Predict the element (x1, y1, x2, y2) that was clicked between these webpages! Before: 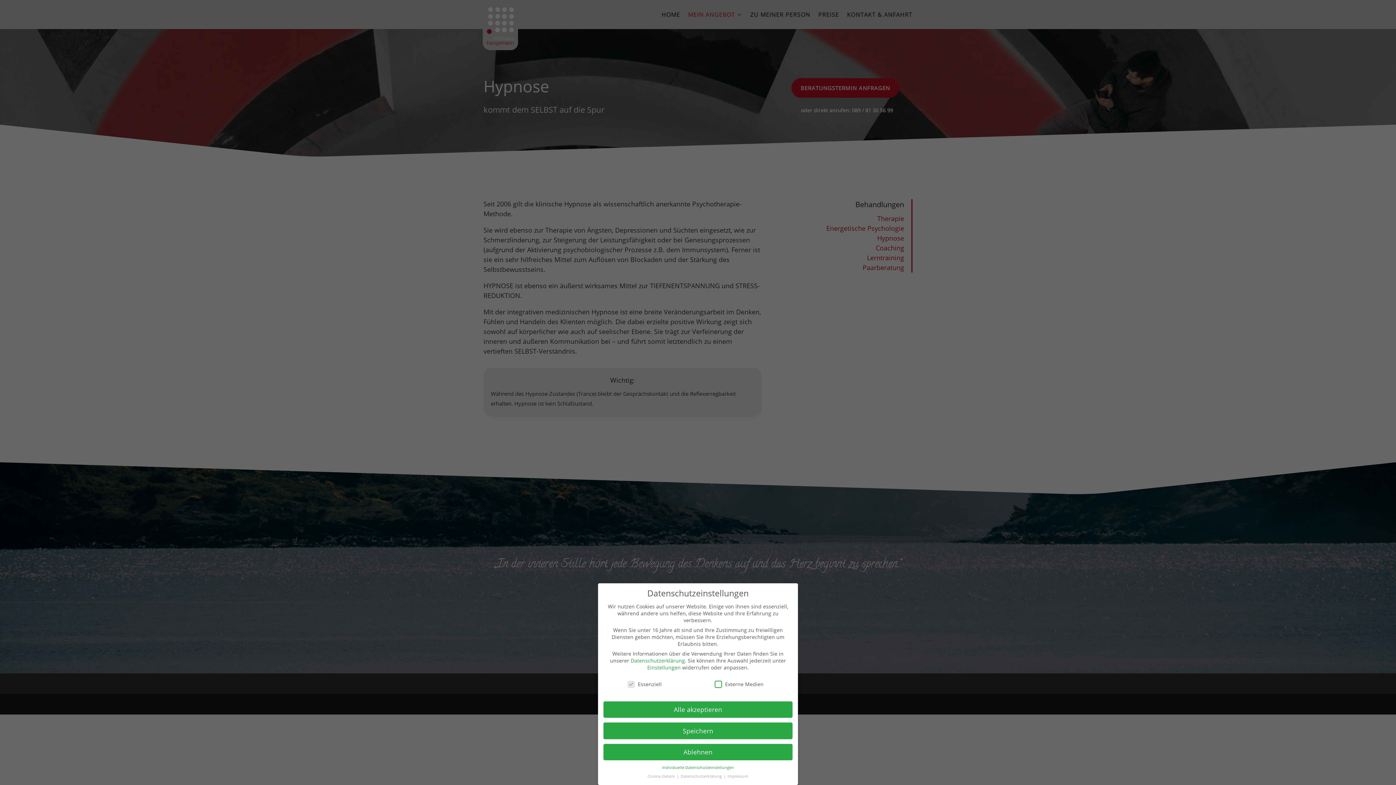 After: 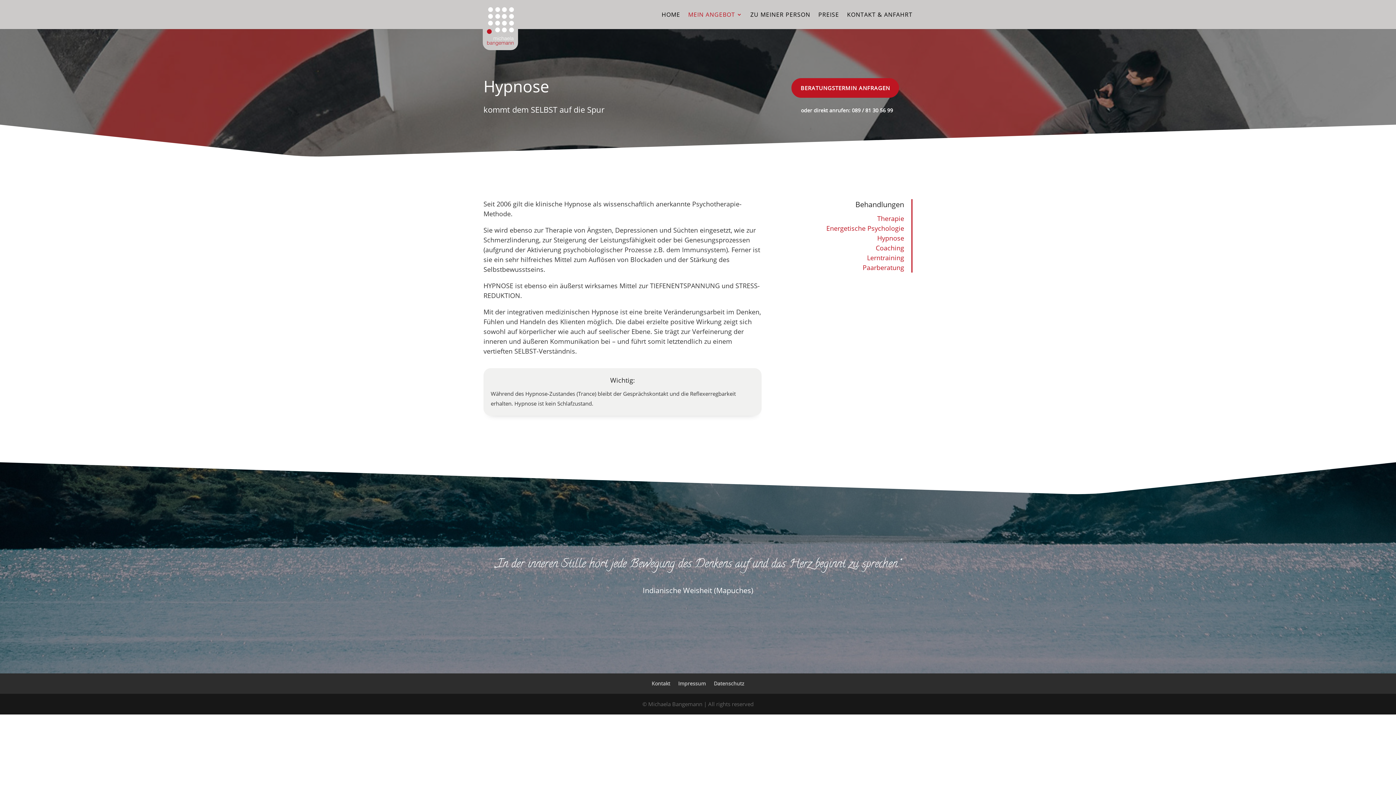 Action: bbox: (603, 744, 792, 760) label: Ablehnen